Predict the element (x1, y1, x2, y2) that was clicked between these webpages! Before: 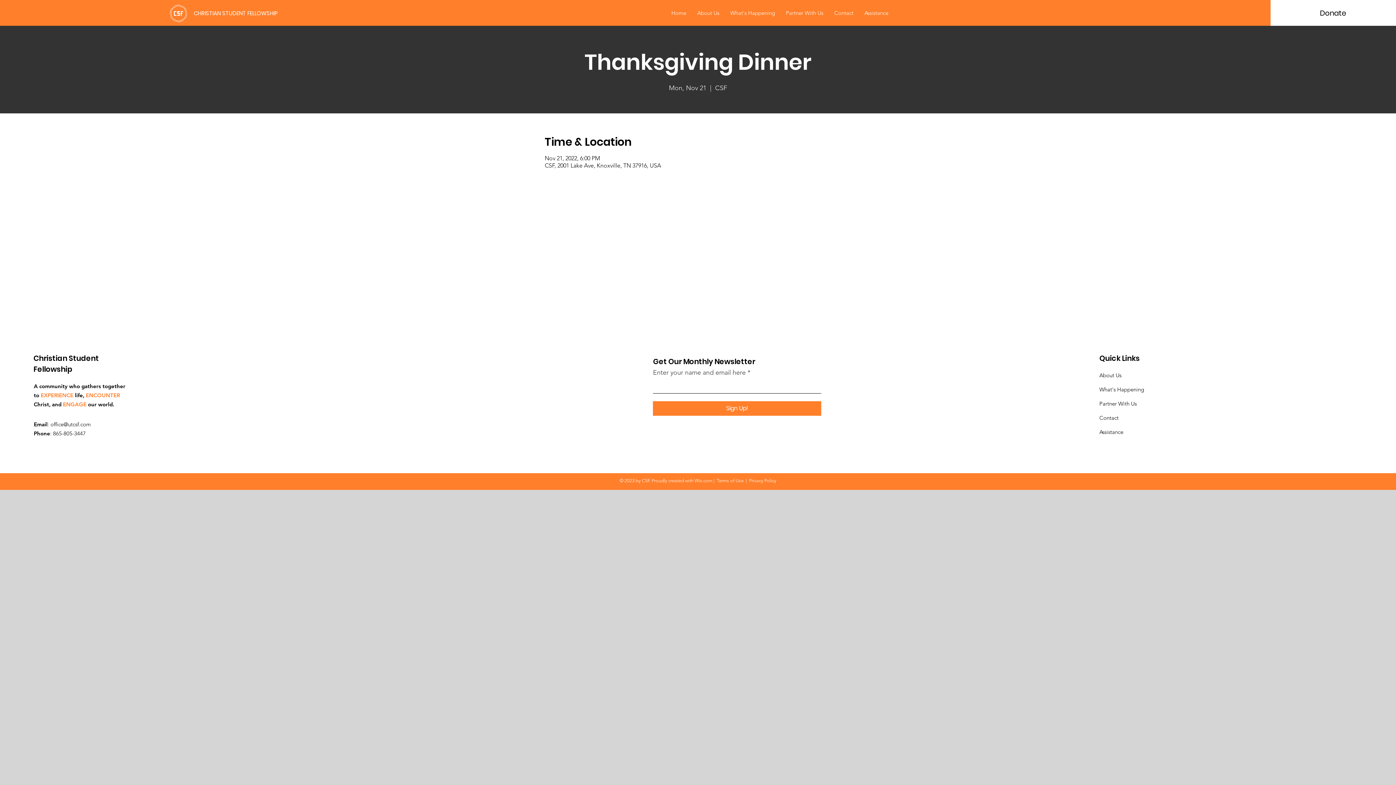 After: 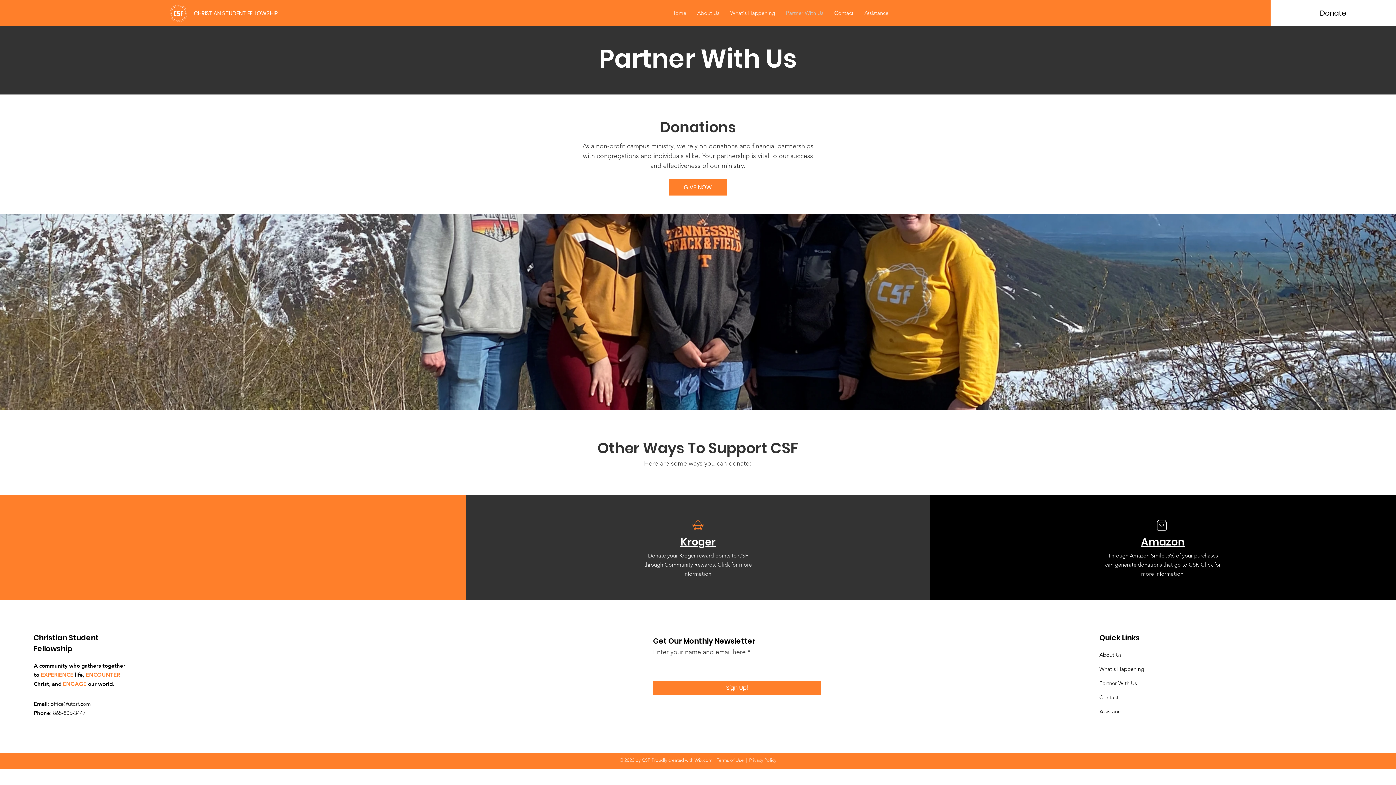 Action: label: Partner With Us bbox: (1099, 400, 1137, 407)